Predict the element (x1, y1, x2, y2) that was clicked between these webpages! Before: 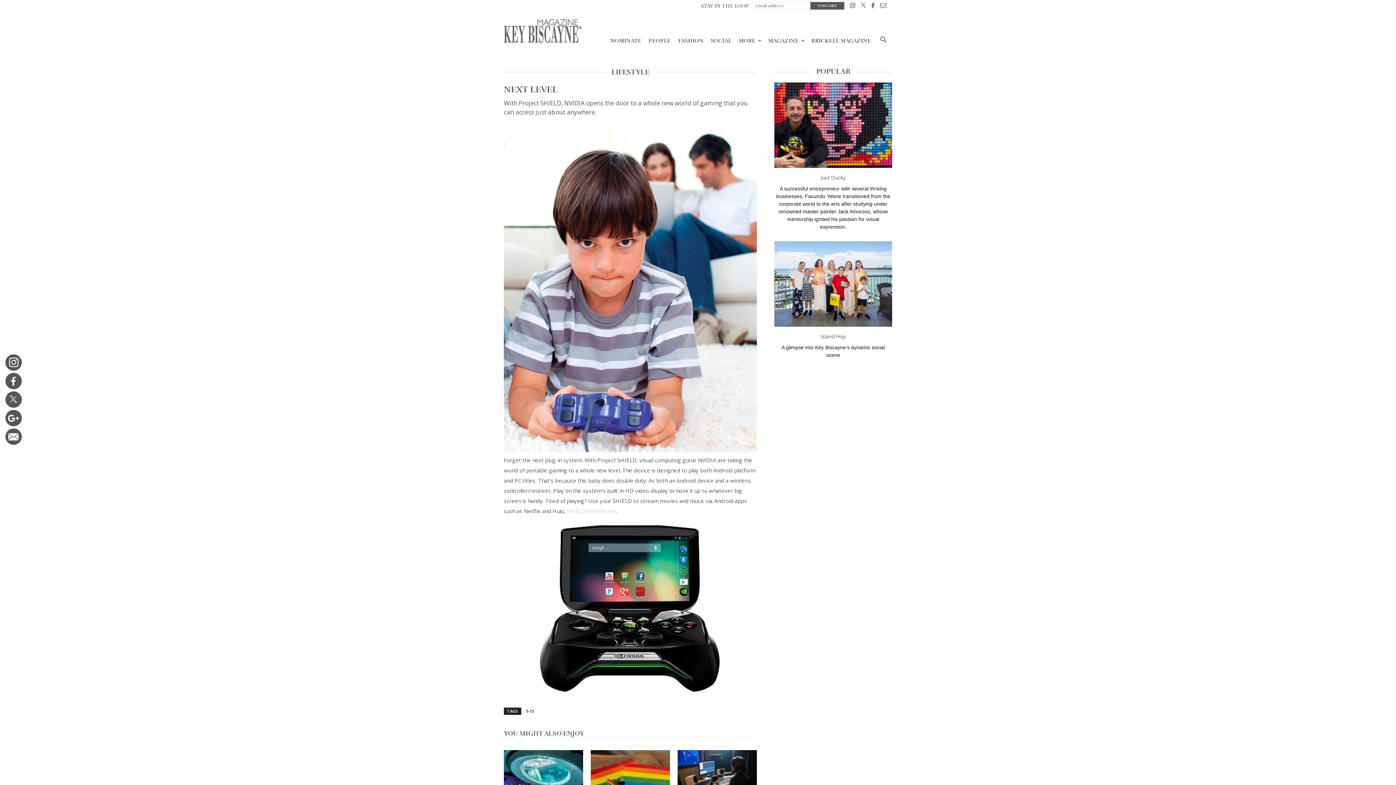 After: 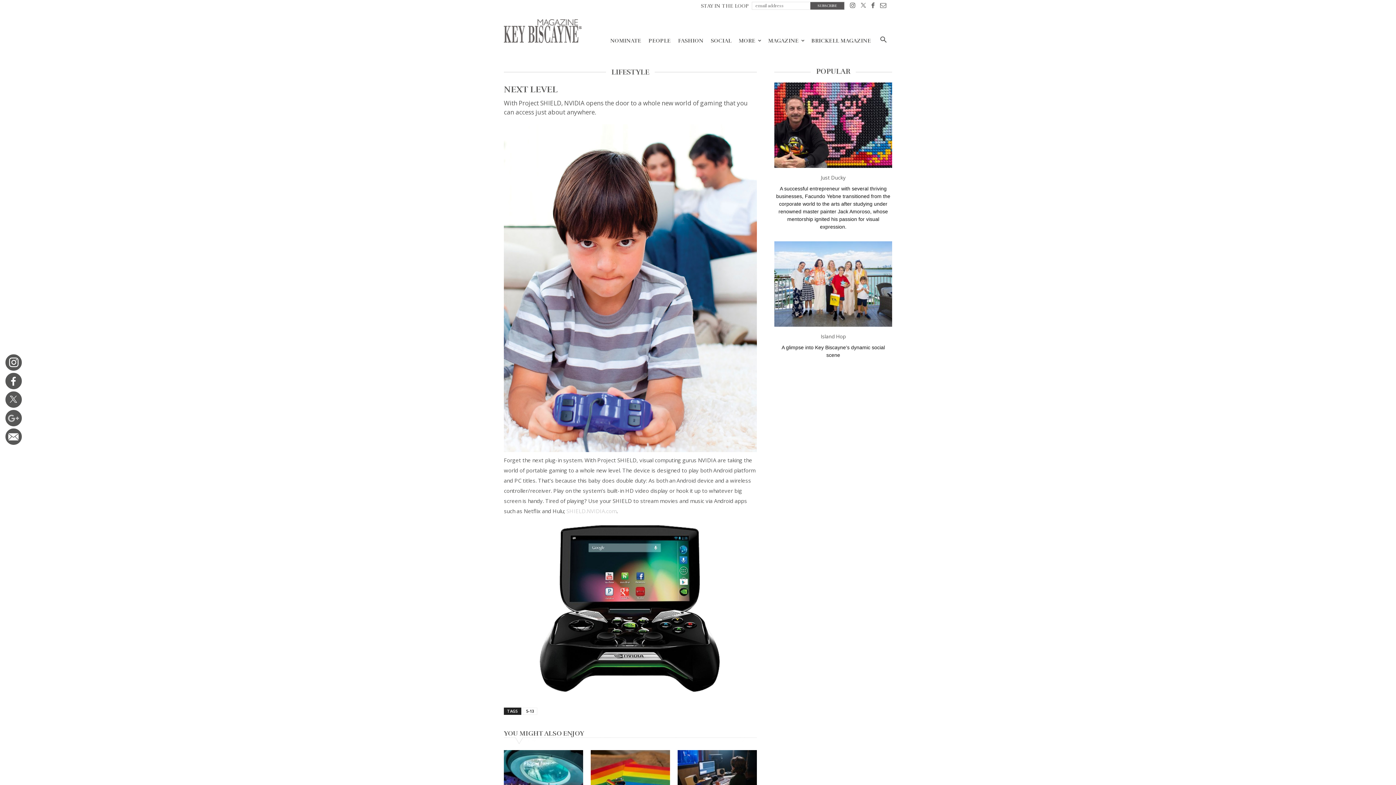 Action: bbox: (5, 410, 21, 421)